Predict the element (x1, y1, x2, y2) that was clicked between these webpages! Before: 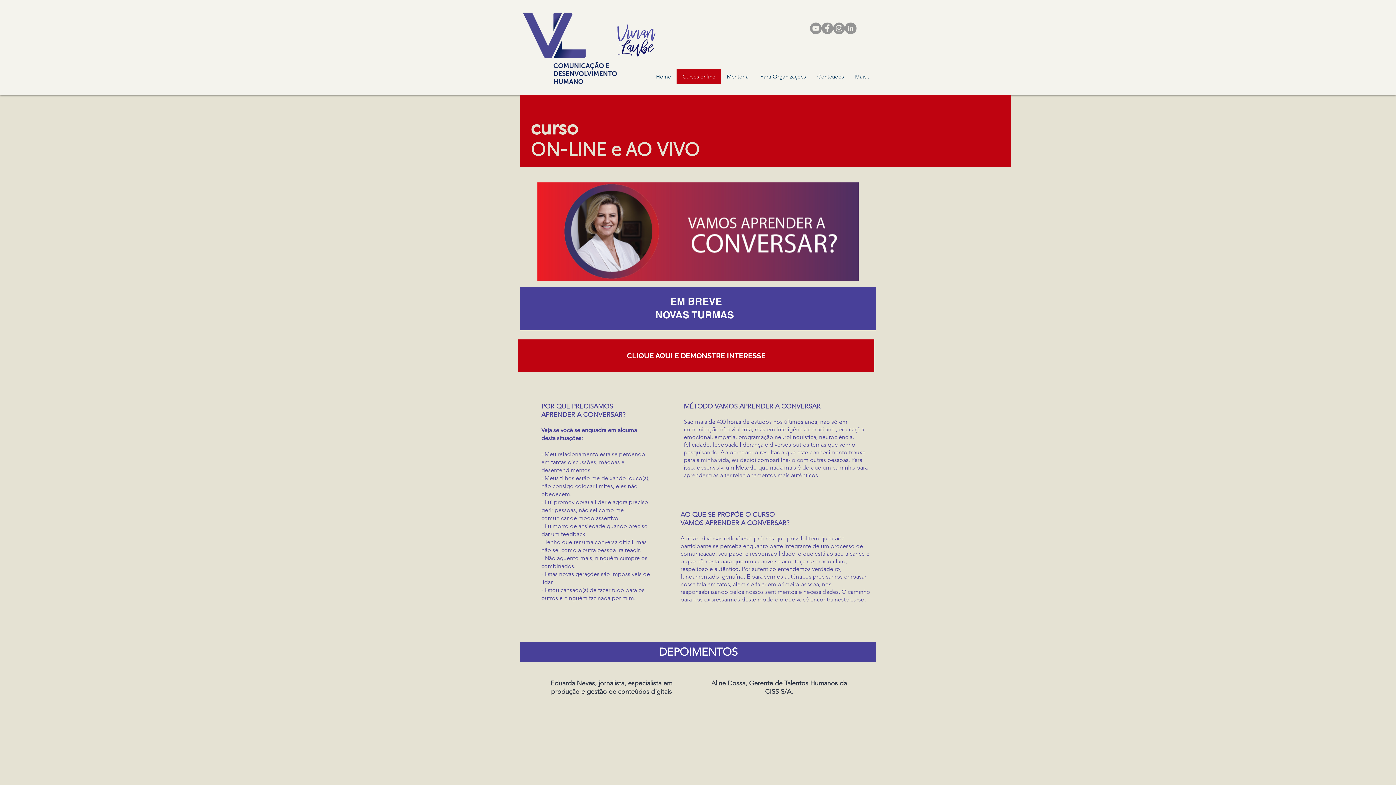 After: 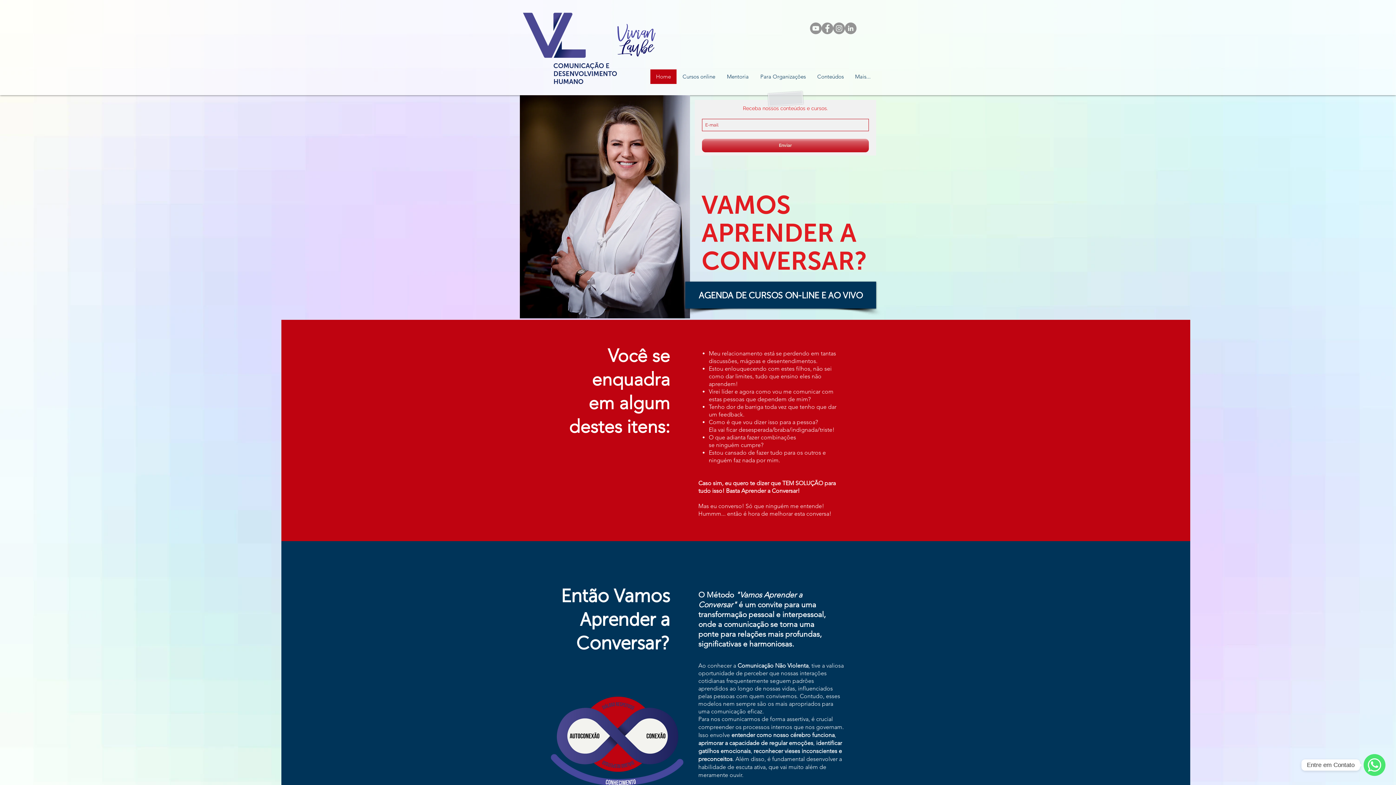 Action: bbox: (650, 69, 676, 84) label: Home